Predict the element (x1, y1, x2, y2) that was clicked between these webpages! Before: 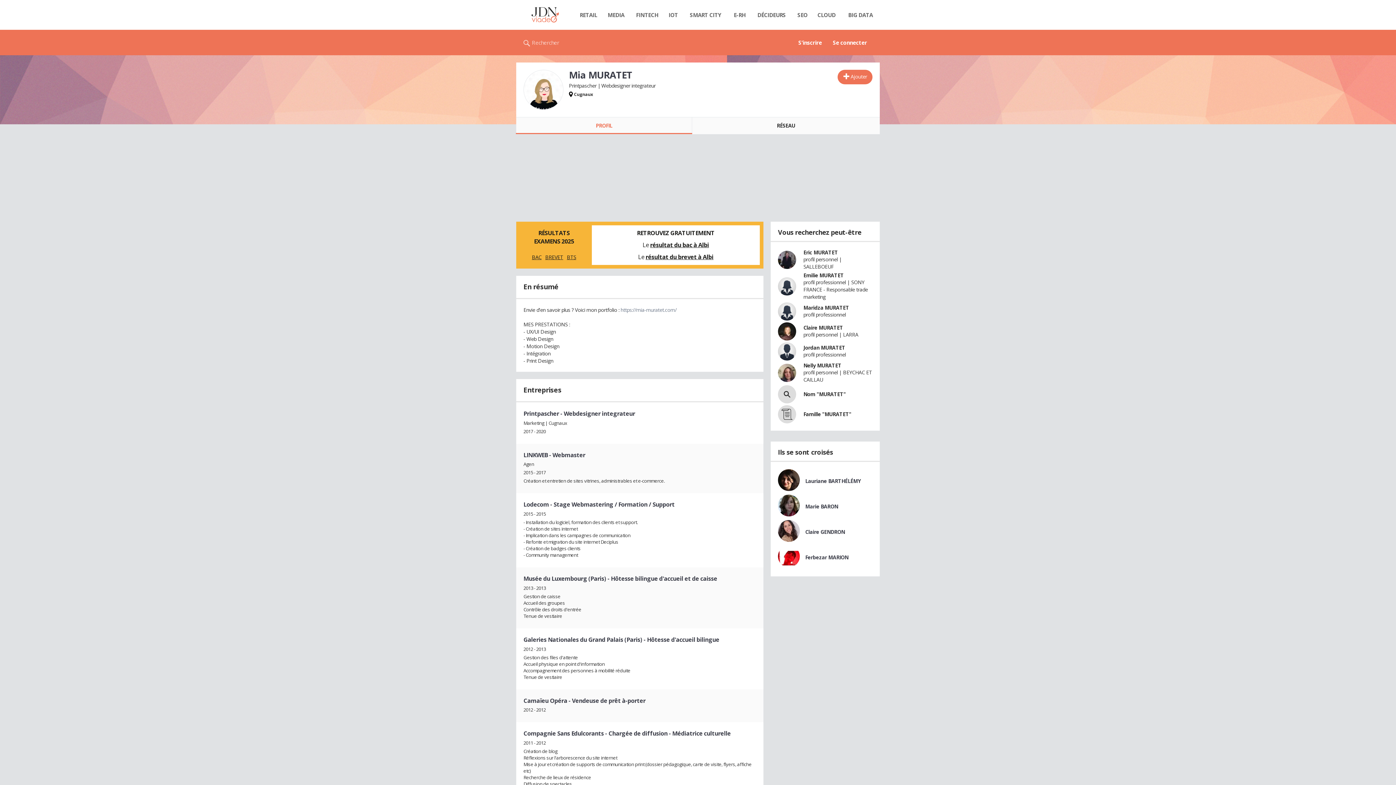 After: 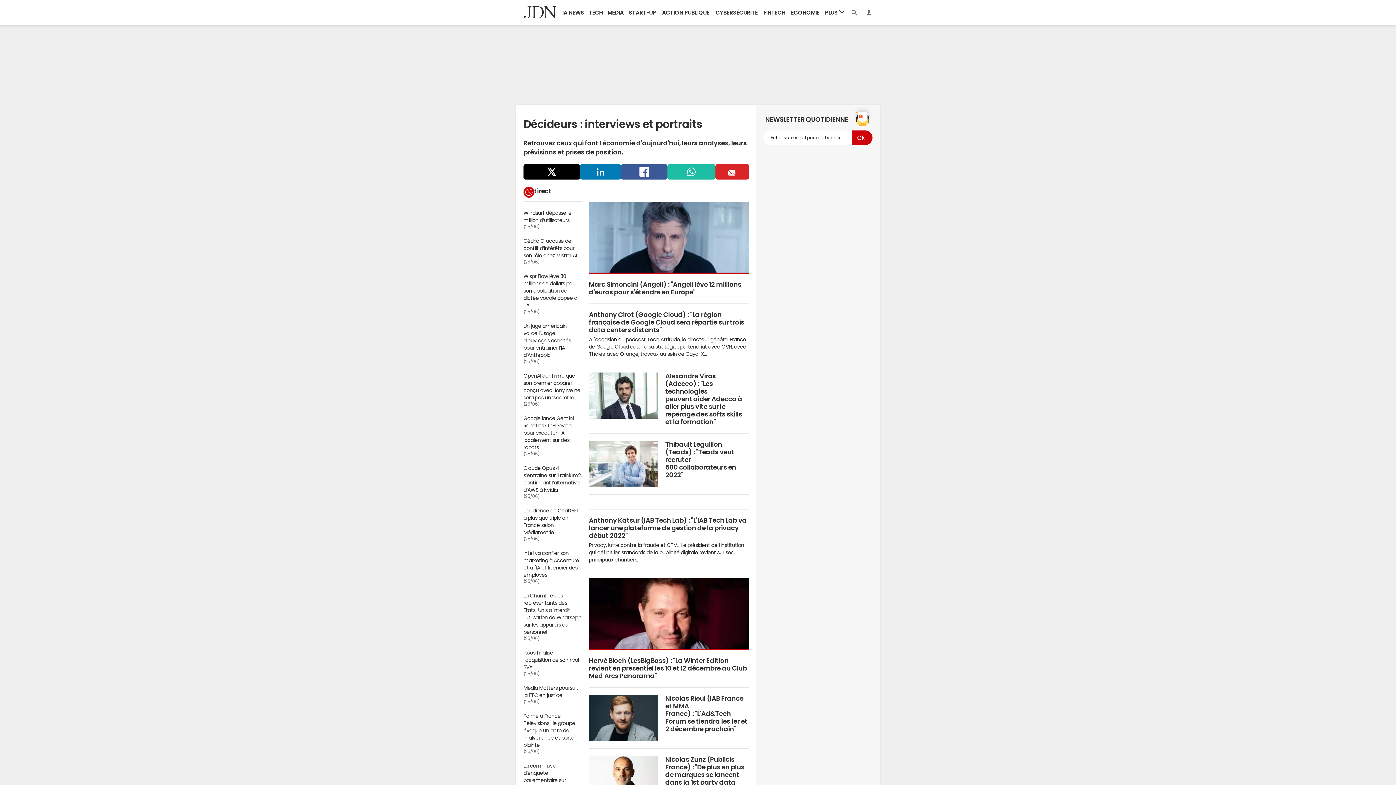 Action: label: DÉCIDEURS bbox: (750, 7, 793, 22)